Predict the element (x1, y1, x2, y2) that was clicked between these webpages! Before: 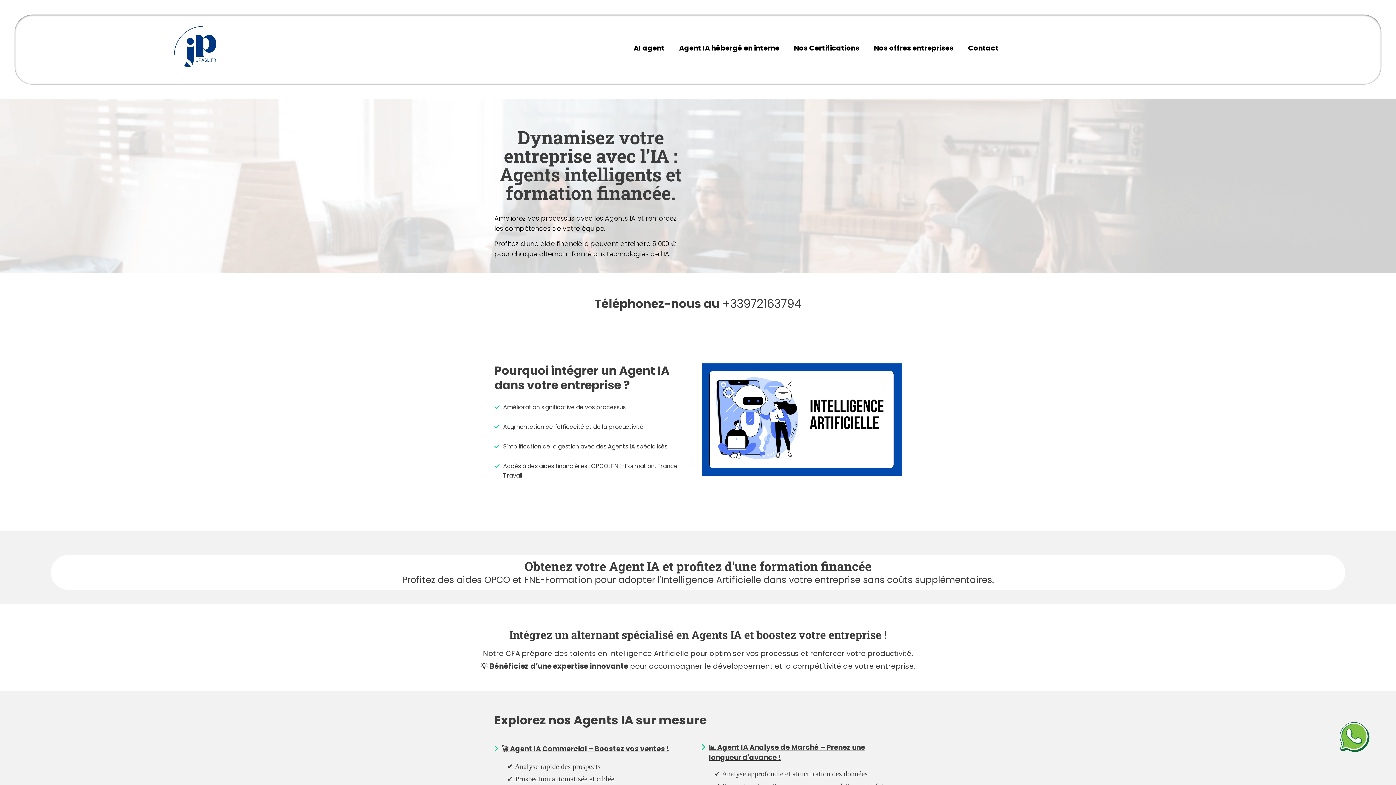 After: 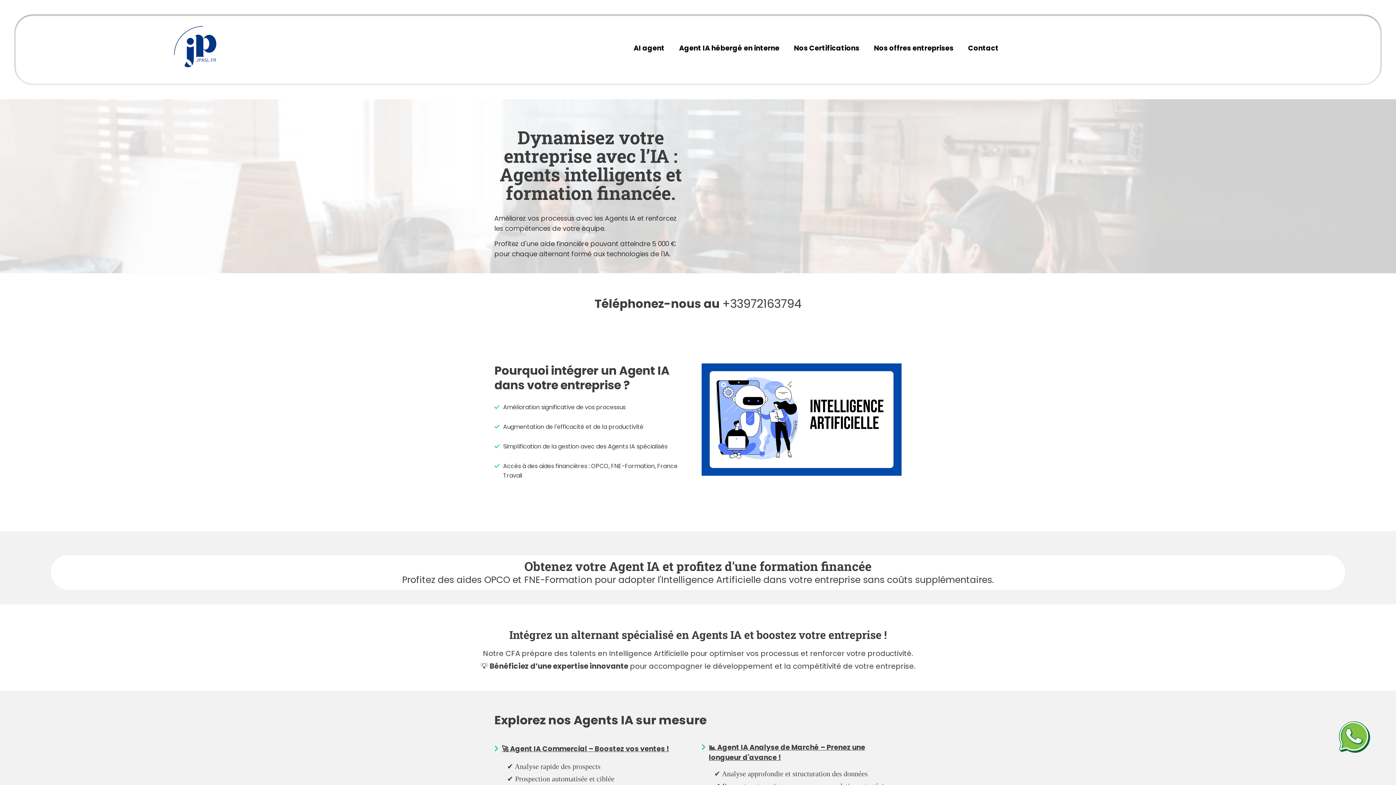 Action: bbox: (1325, 760, 1385, 768)